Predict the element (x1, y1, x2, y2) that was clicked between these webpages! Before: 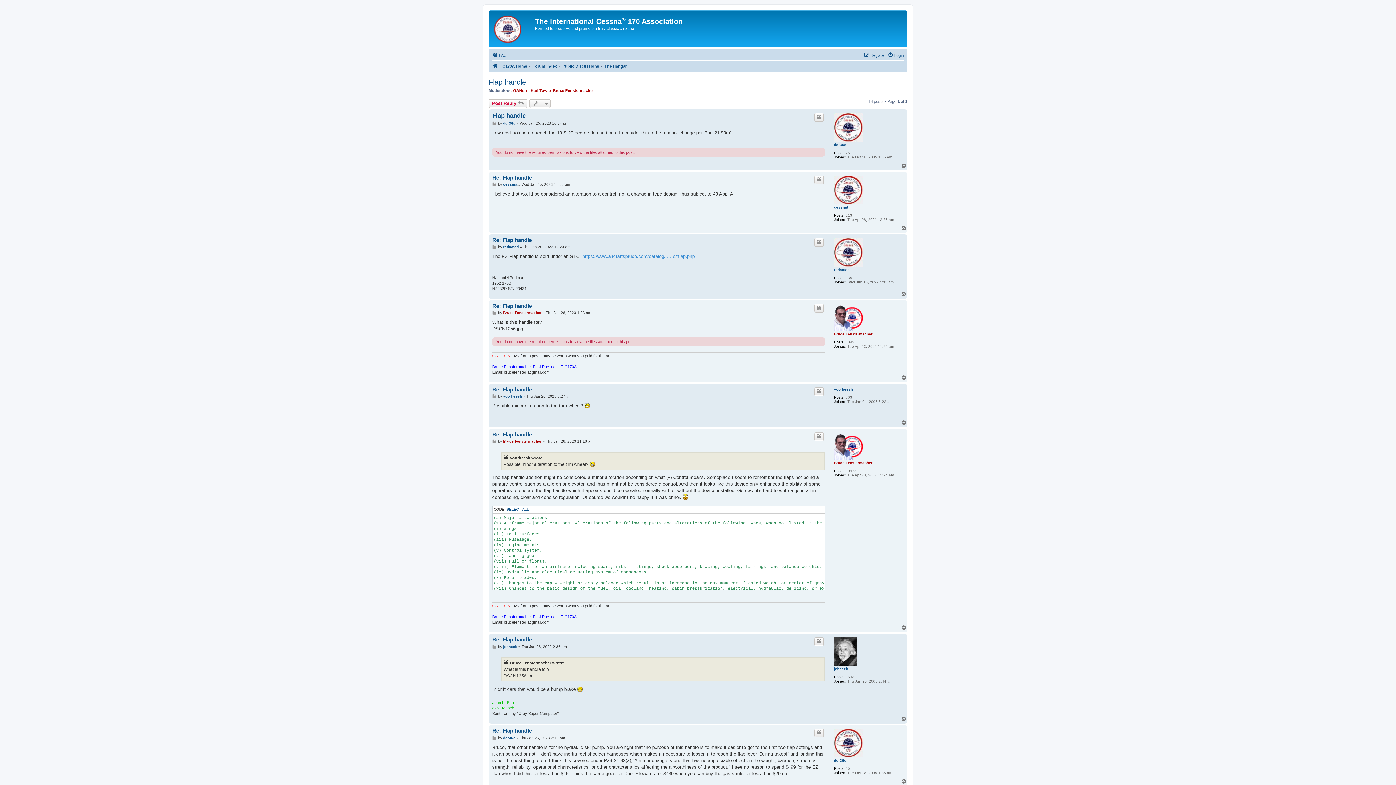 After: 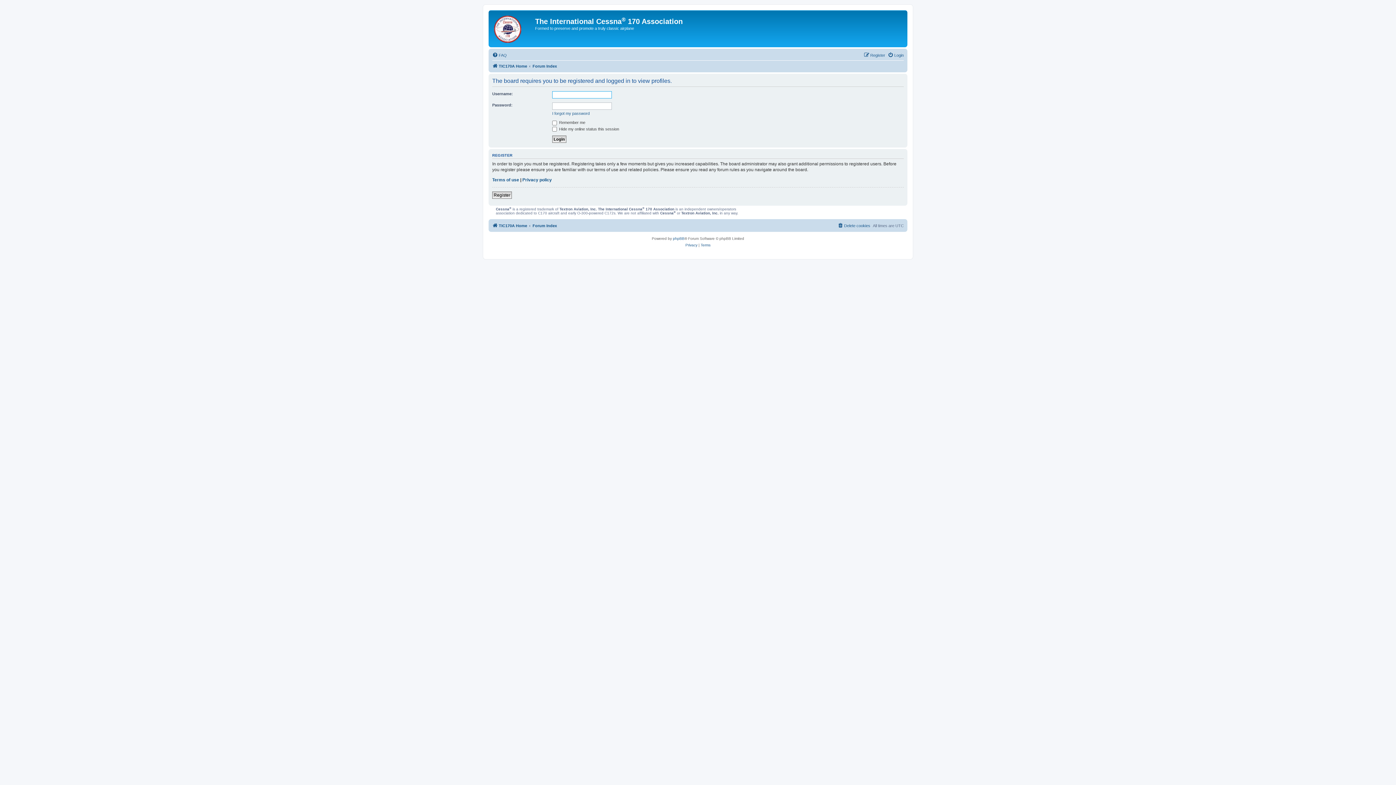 Action: bbox: (530, 88, 550, 92) label: Karl Towle